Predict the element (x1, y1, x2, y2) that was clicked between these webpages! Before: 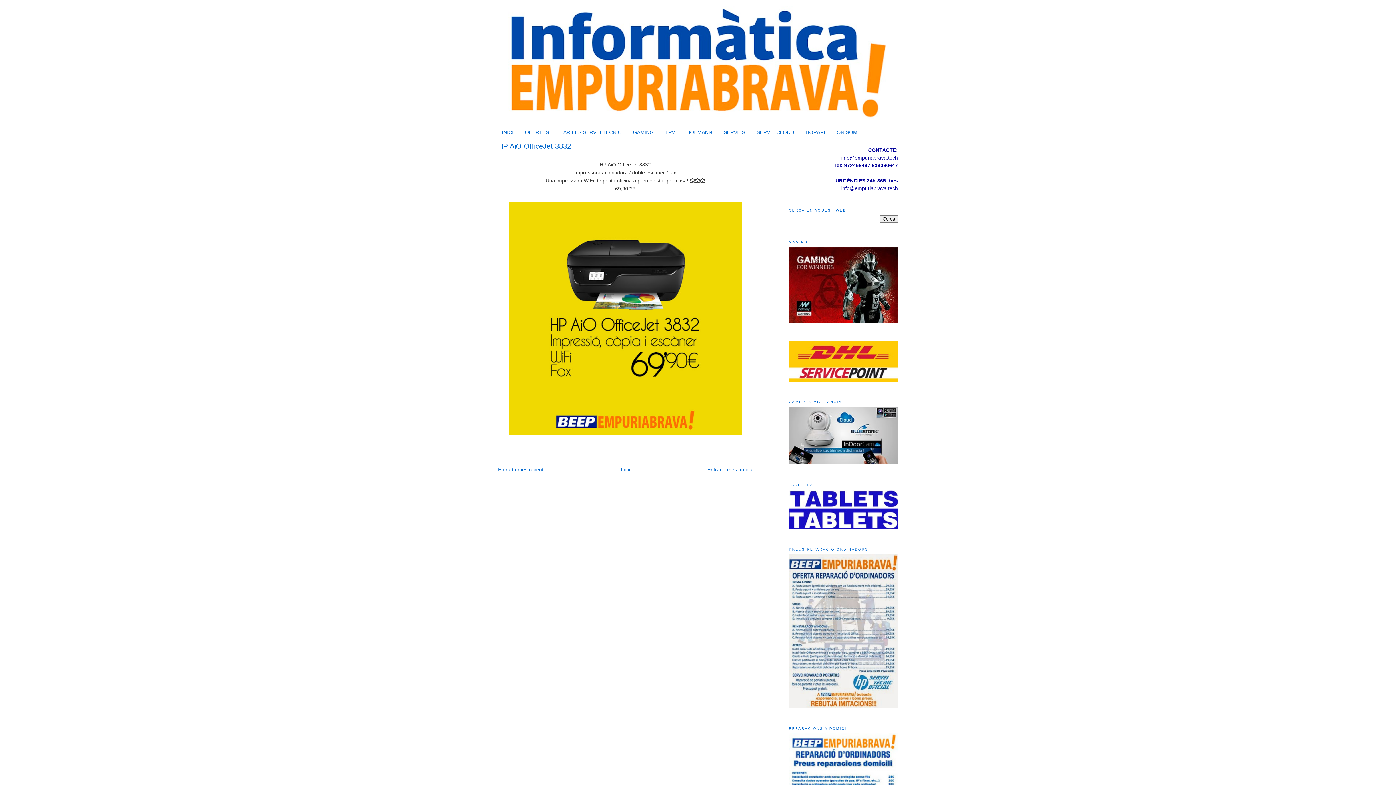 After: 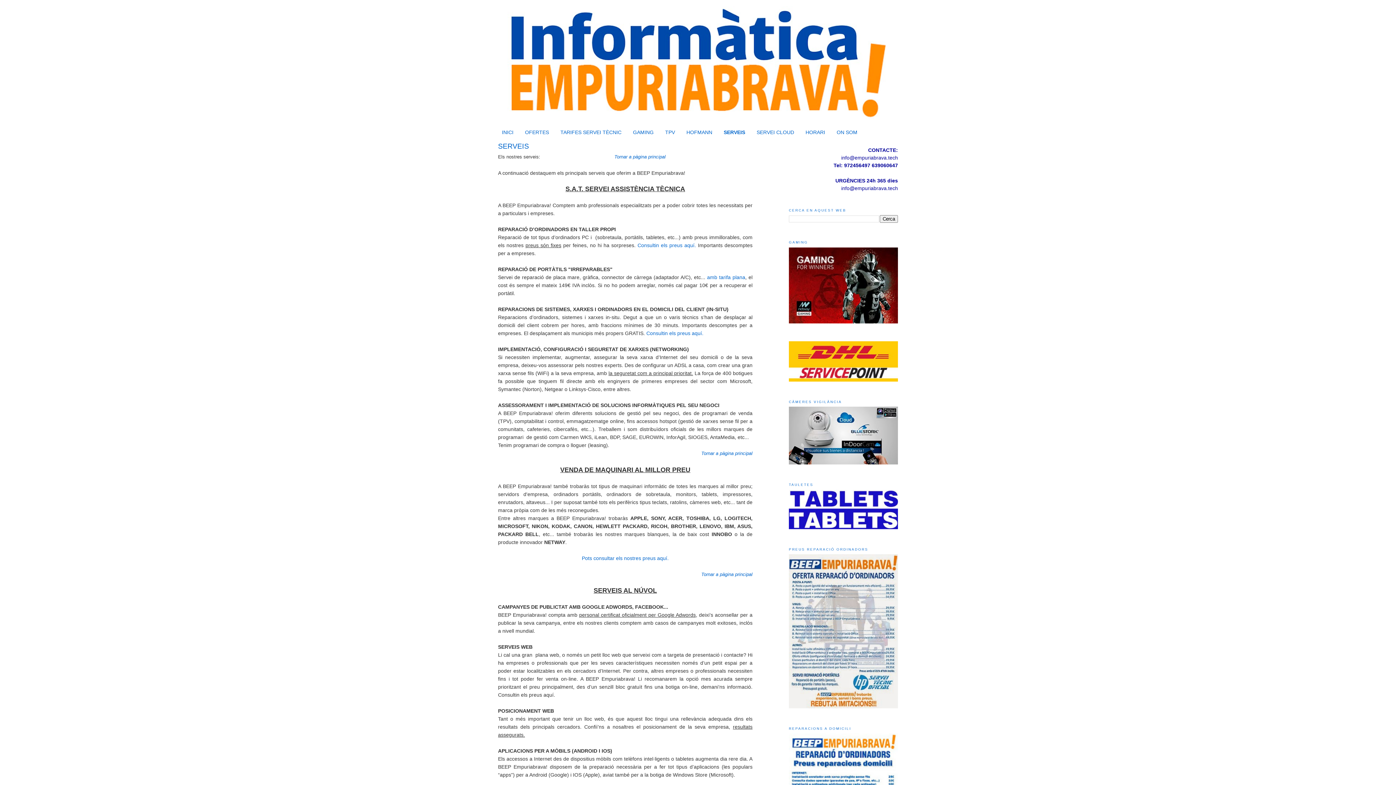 Action: label: SERVEIS bbox: (723, 129, 745, 135)